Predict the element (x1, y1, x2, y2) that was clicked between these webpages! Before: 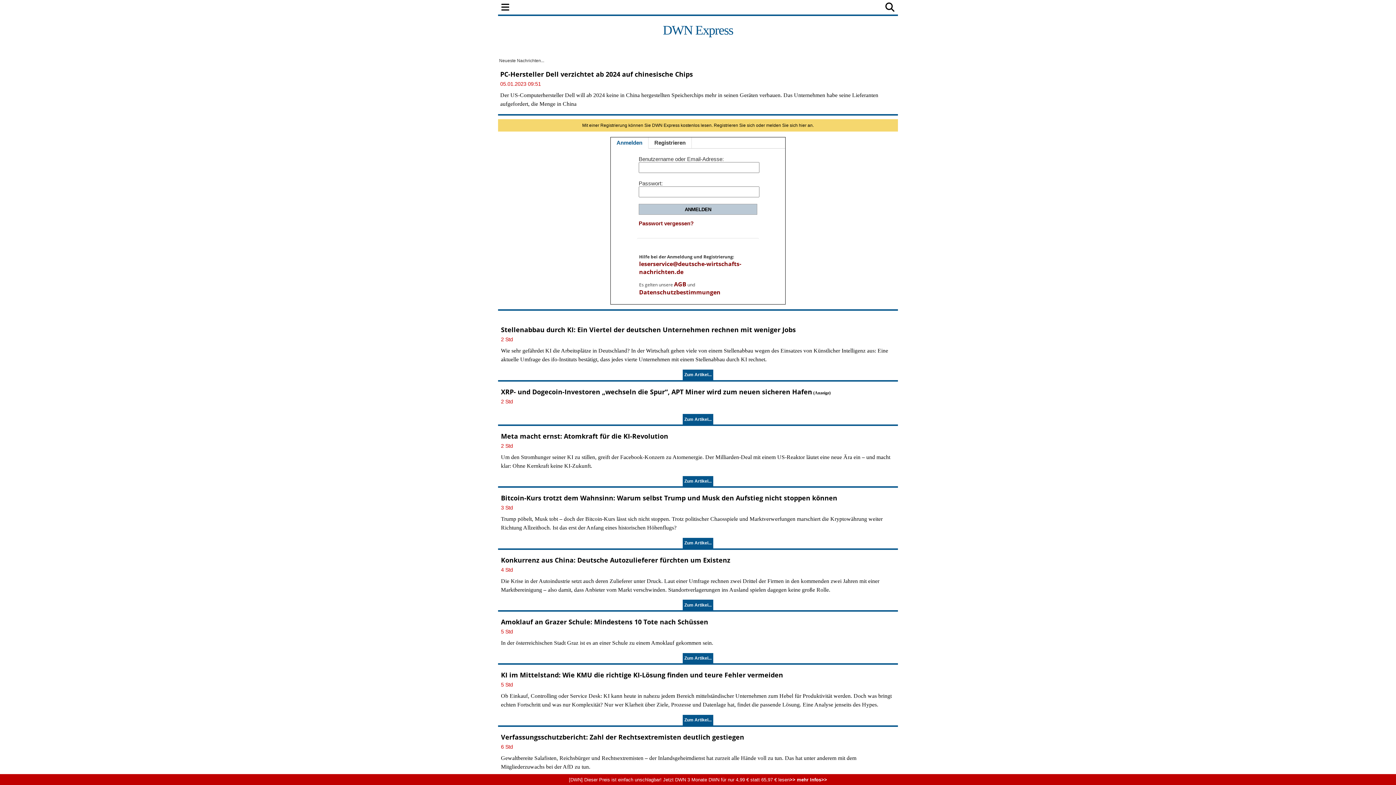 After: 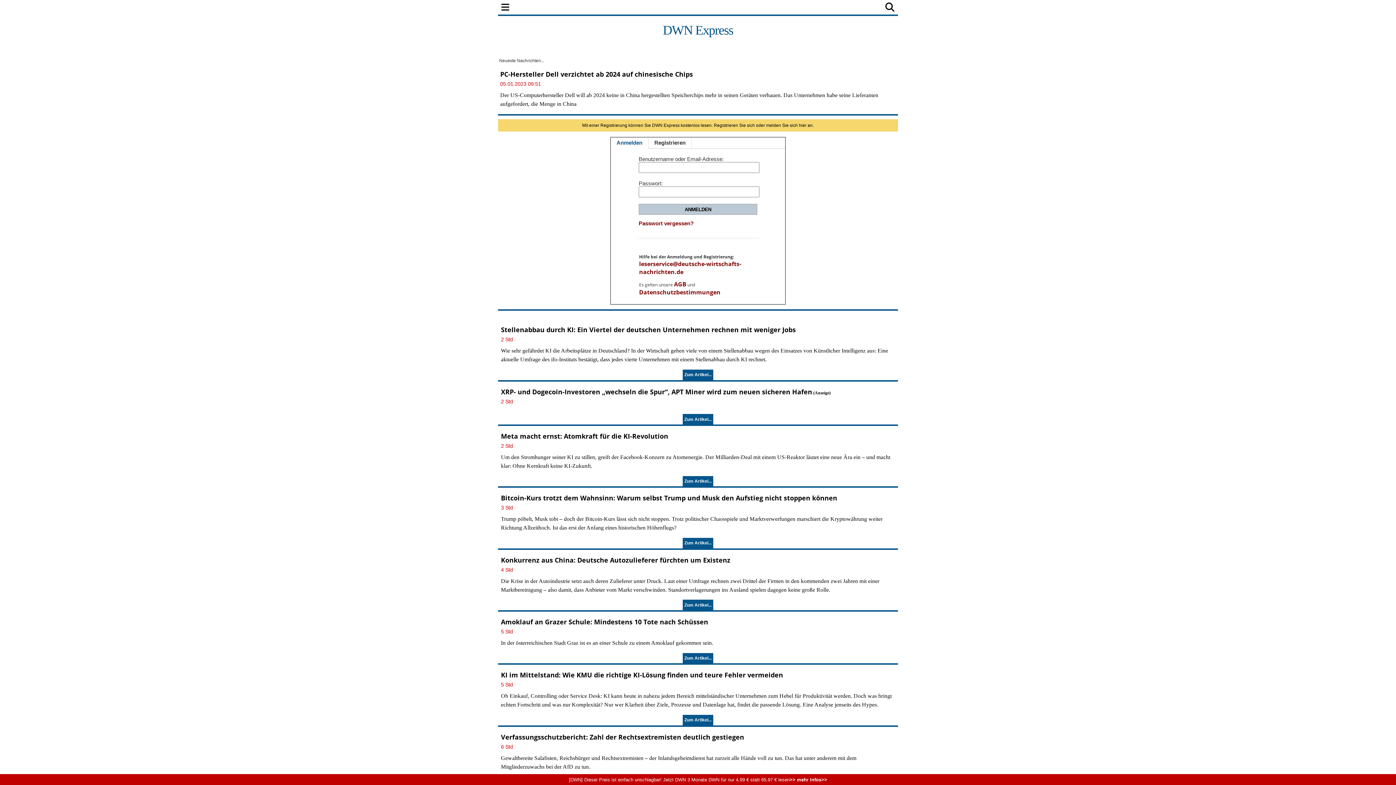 Action: bbox: (638, 203, 757, 214) label: ANMELDEN